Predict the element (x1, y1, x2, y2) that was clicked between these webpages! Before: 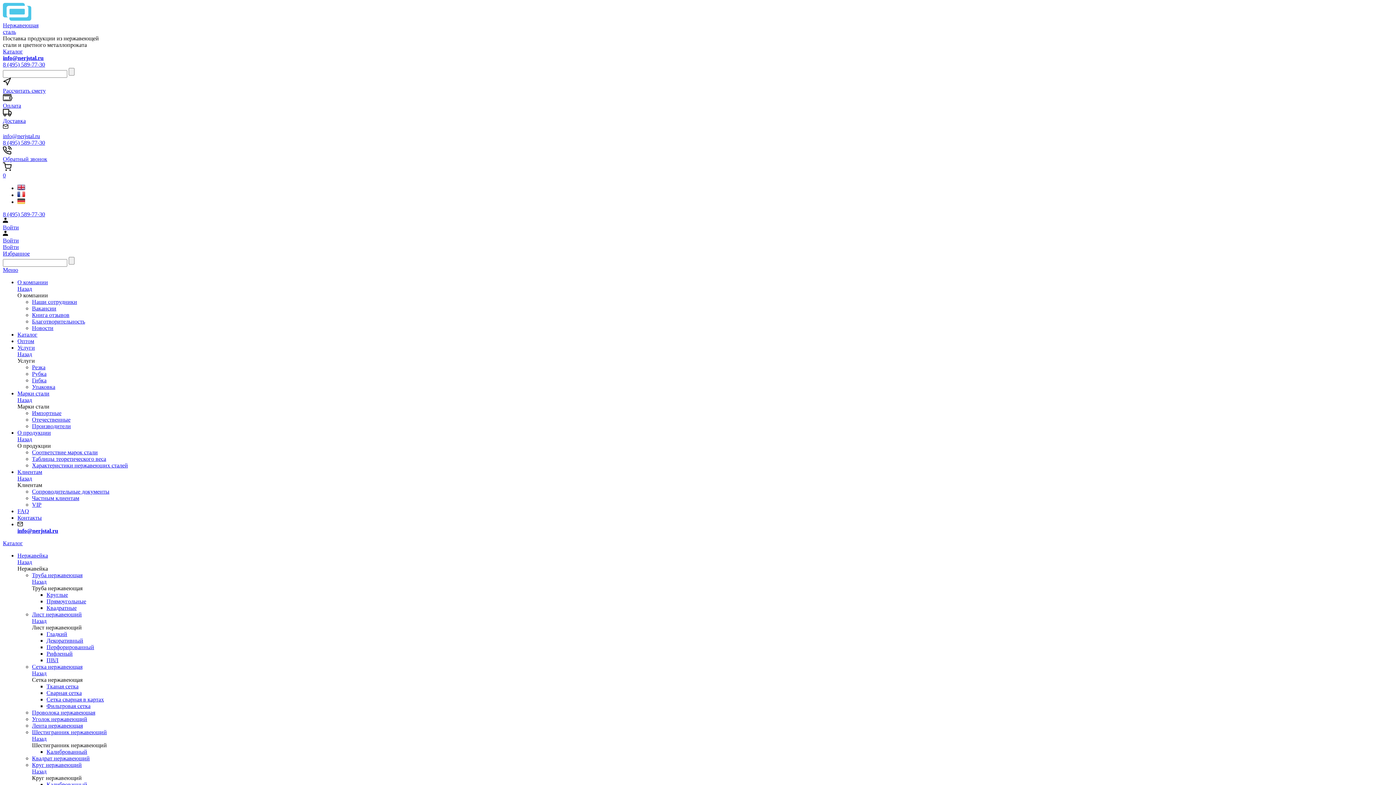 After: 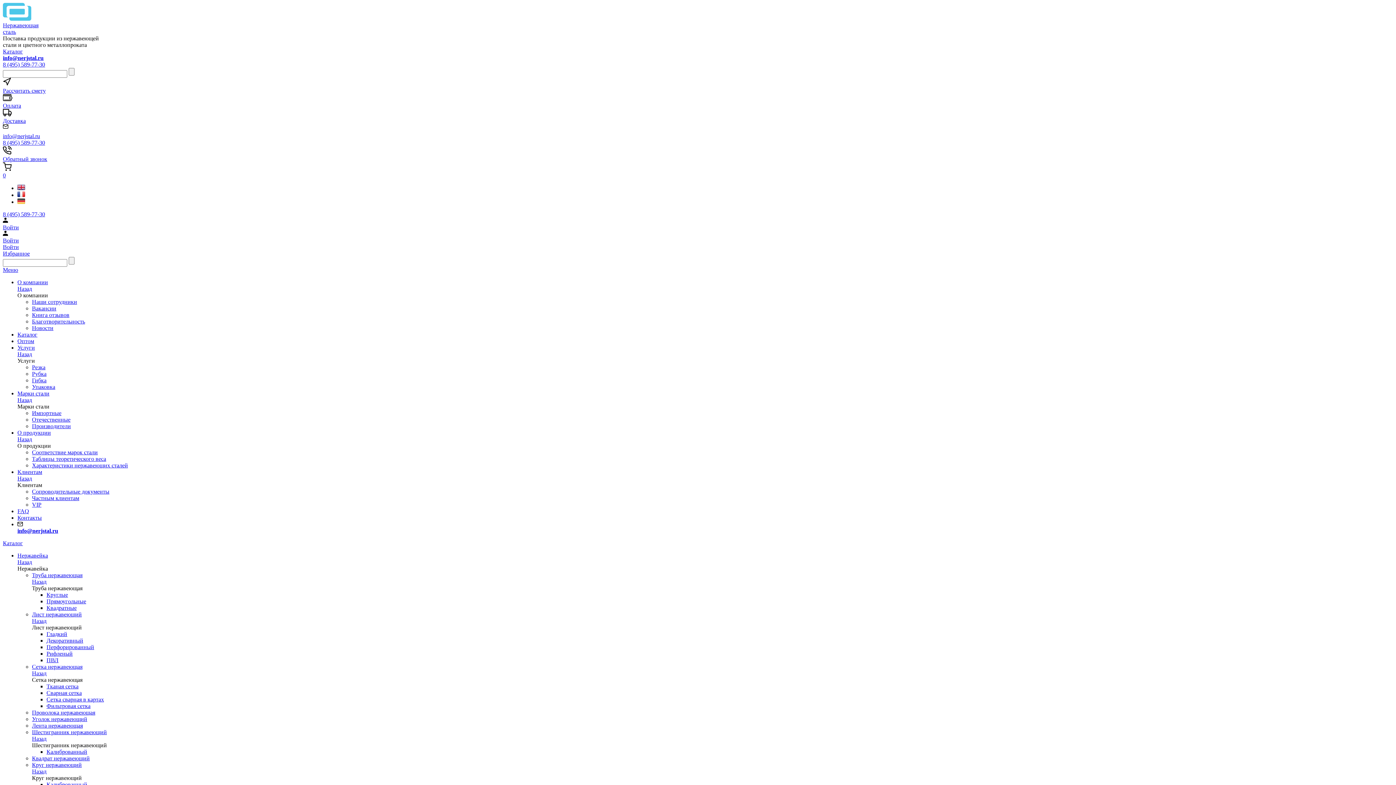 Action: label: Сварная сетка bbox: (46, 690, 81, 696)